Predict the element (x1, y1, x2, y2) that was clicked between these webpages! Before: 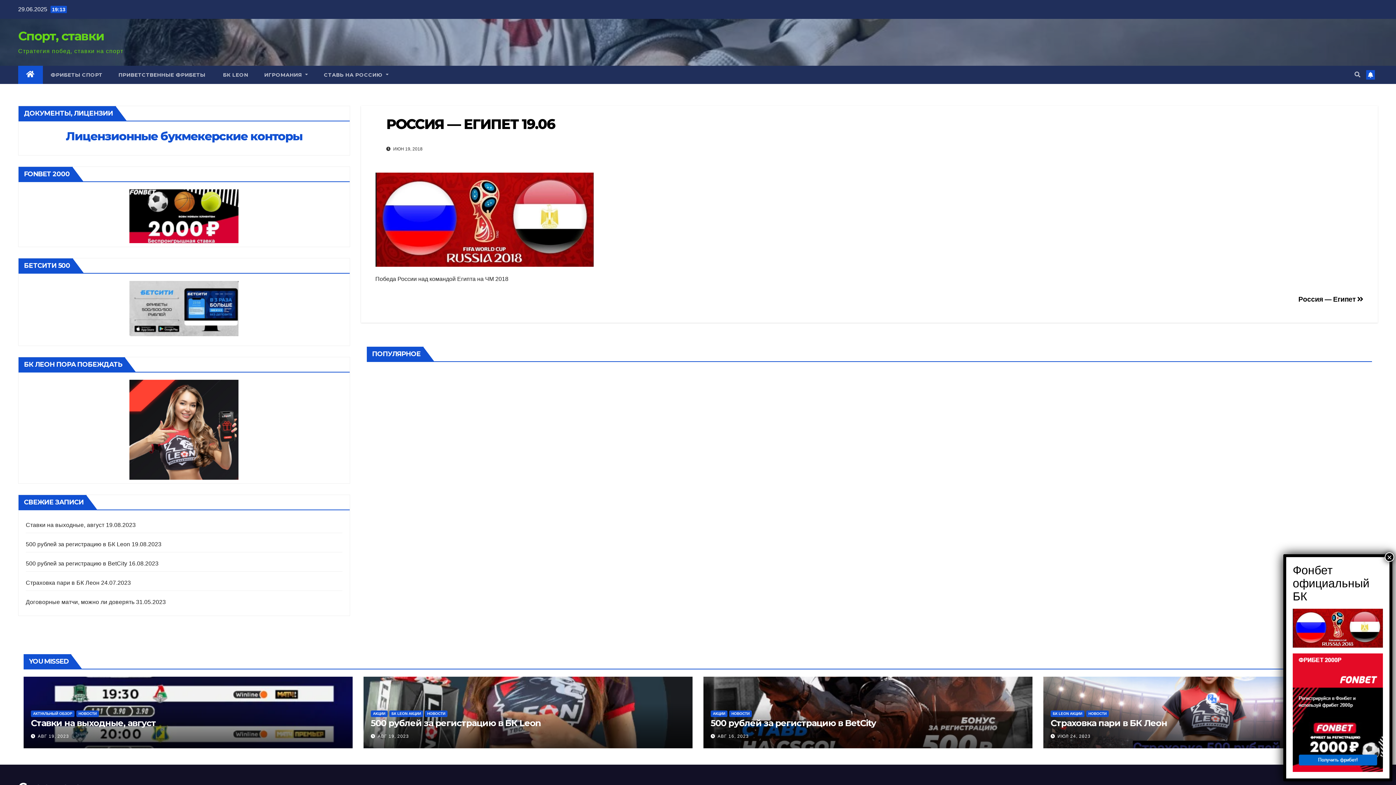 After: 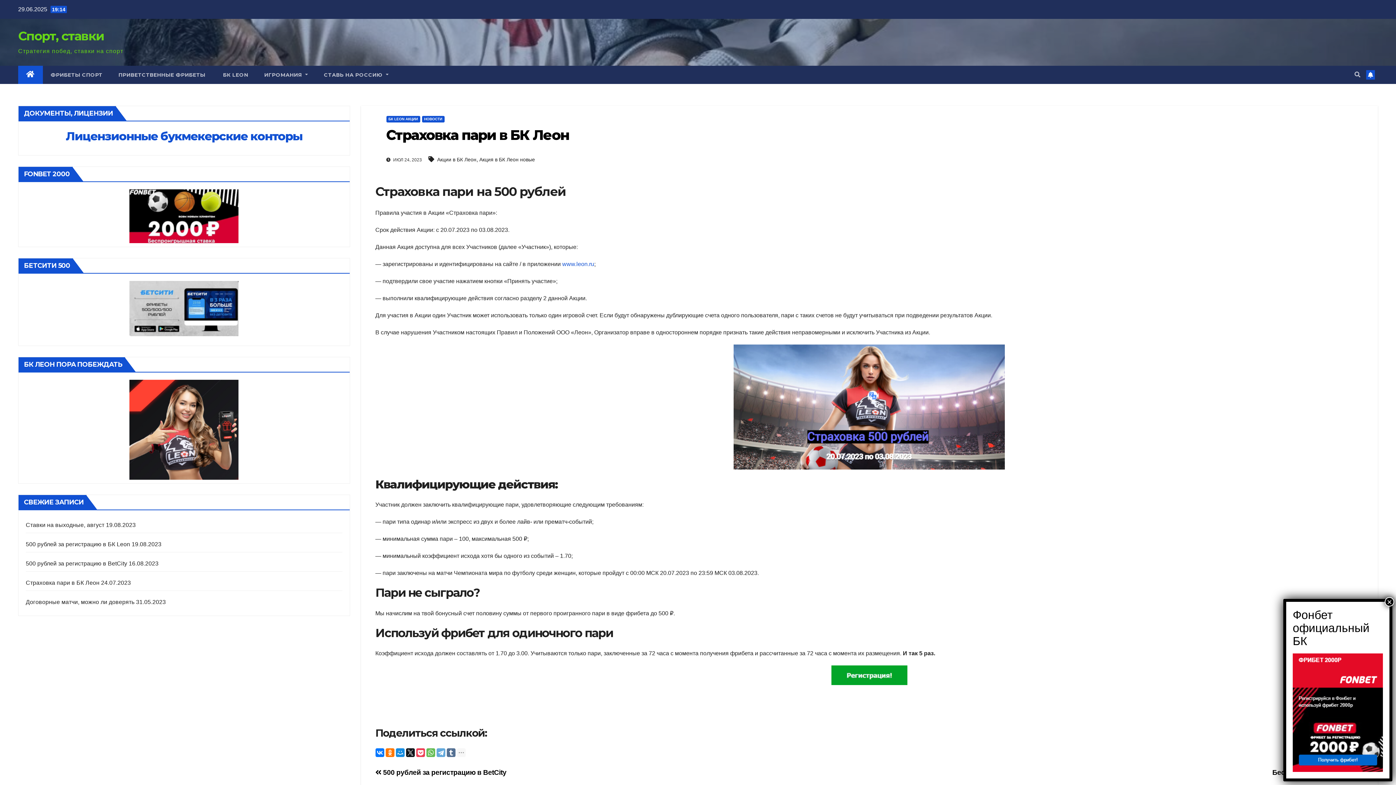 Action: bbox: (1050, 718, 1167, 728) label: Страховка пари в БК Леон